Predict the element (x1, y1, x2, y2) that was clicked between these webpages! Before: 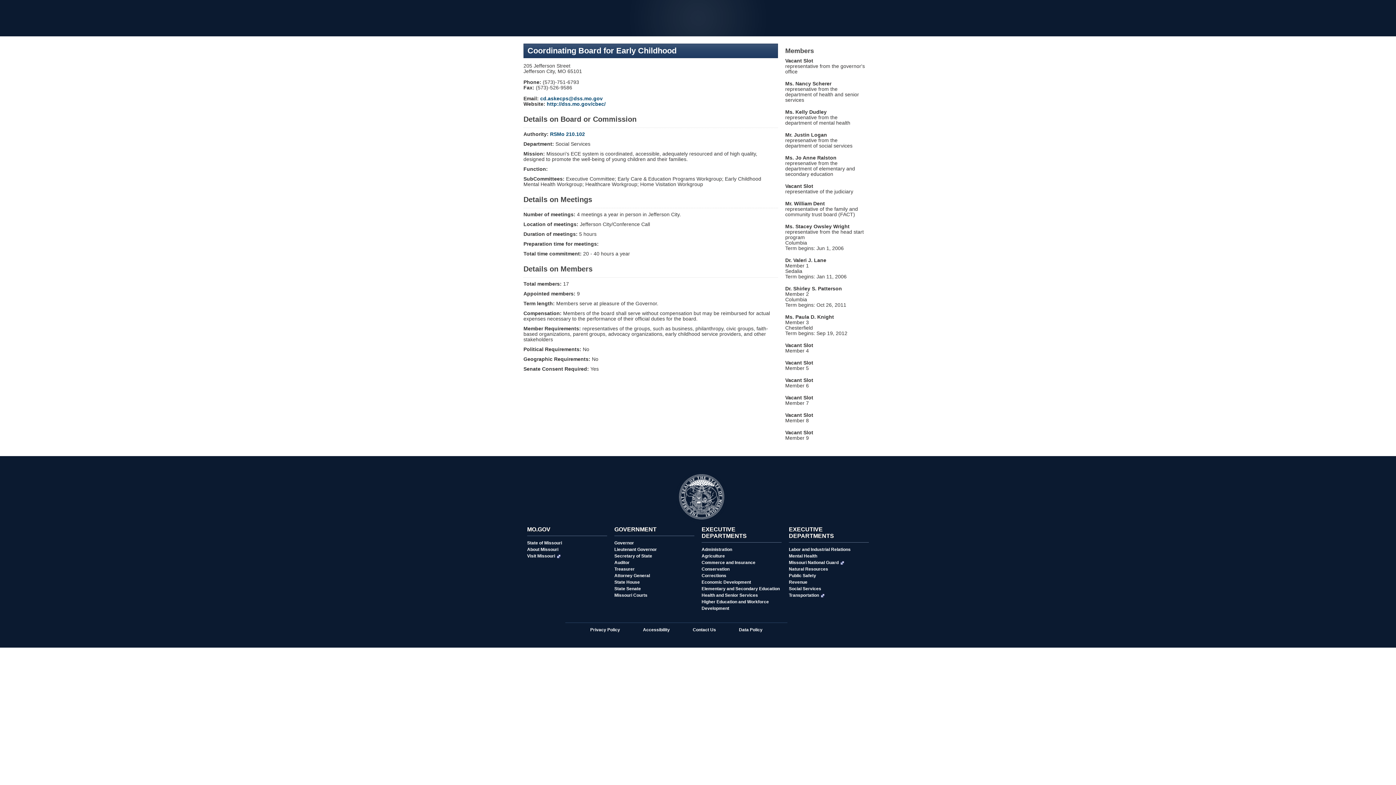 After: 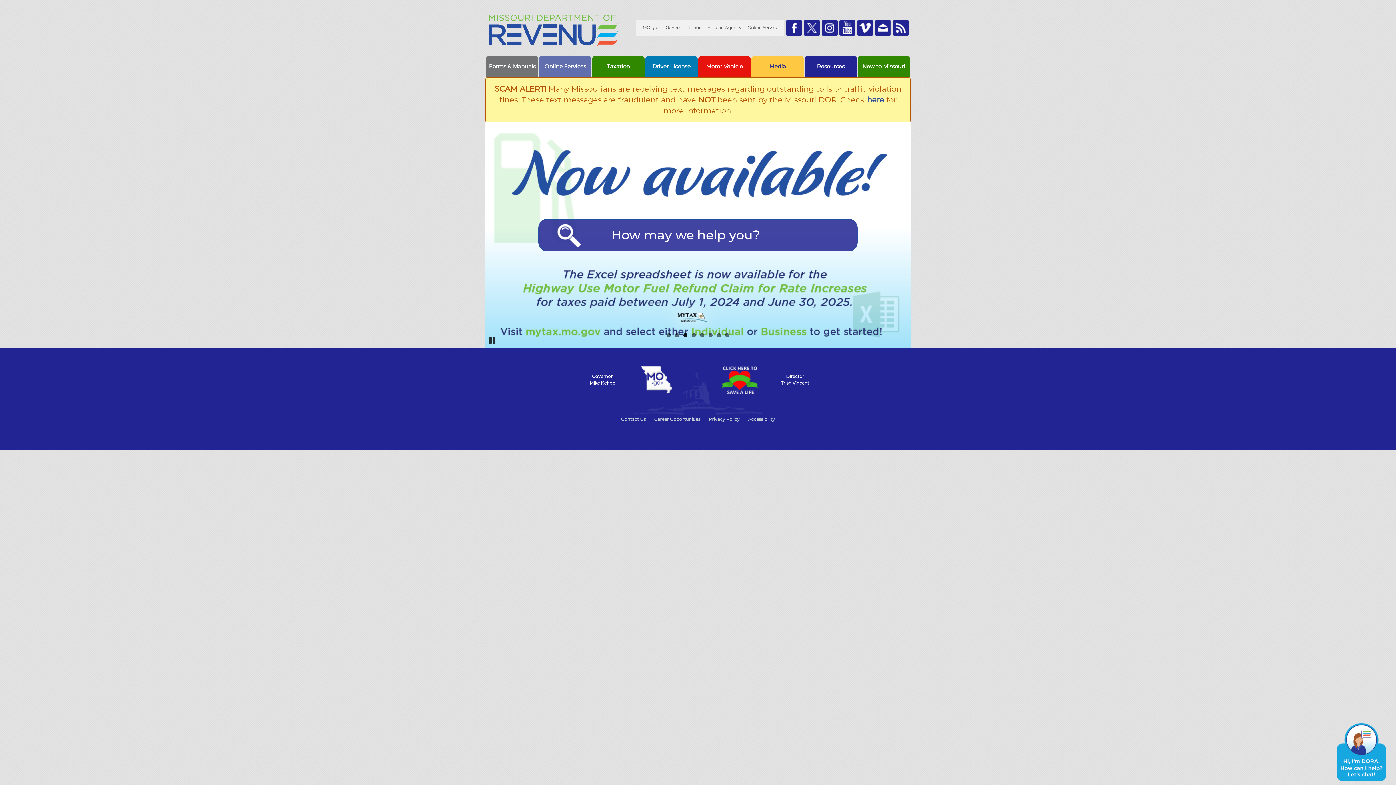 Action: label: Revenue bbox: (789, 580, 807, 585)